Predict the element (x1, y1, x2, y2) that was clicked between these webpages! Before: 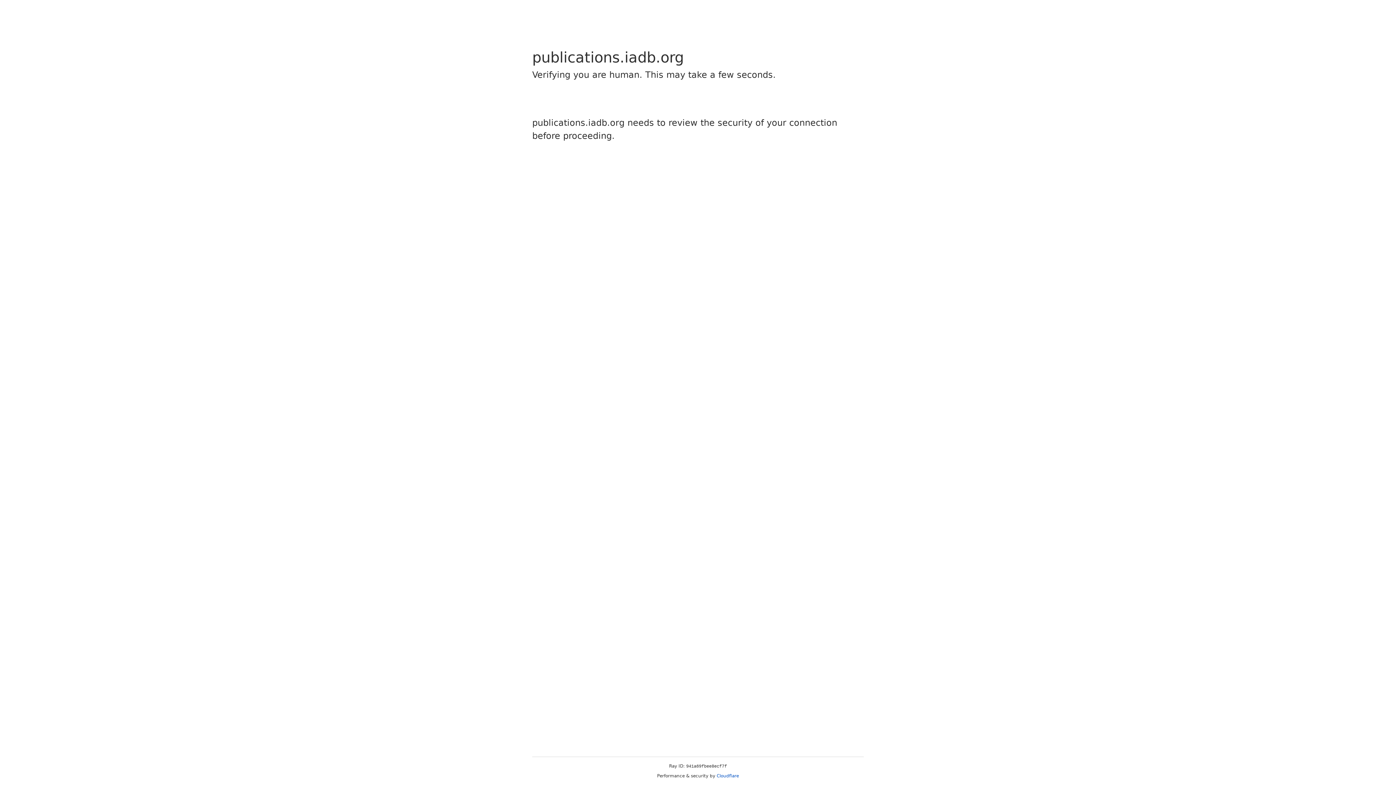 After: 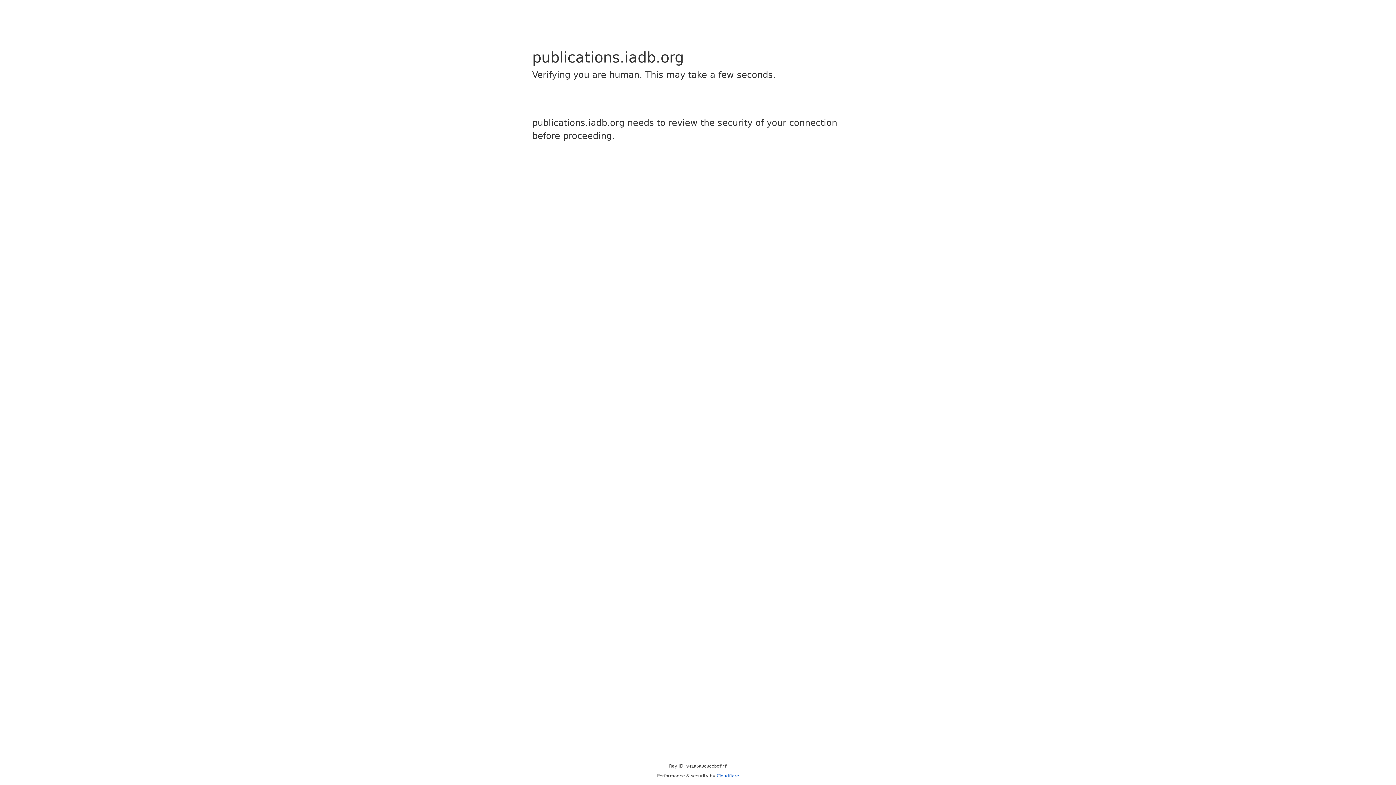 Action: bbox: (716, 773, 739, 778) label: Cloudflare